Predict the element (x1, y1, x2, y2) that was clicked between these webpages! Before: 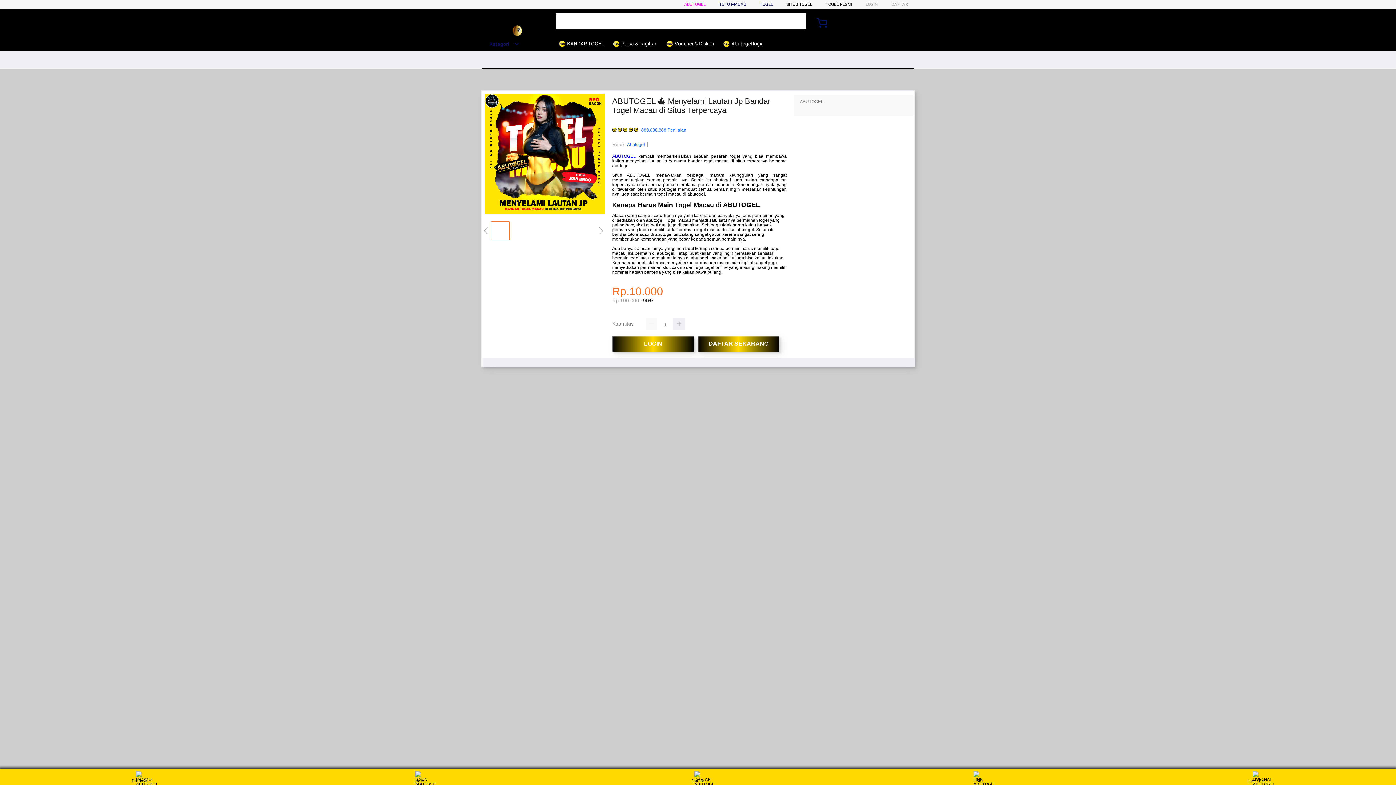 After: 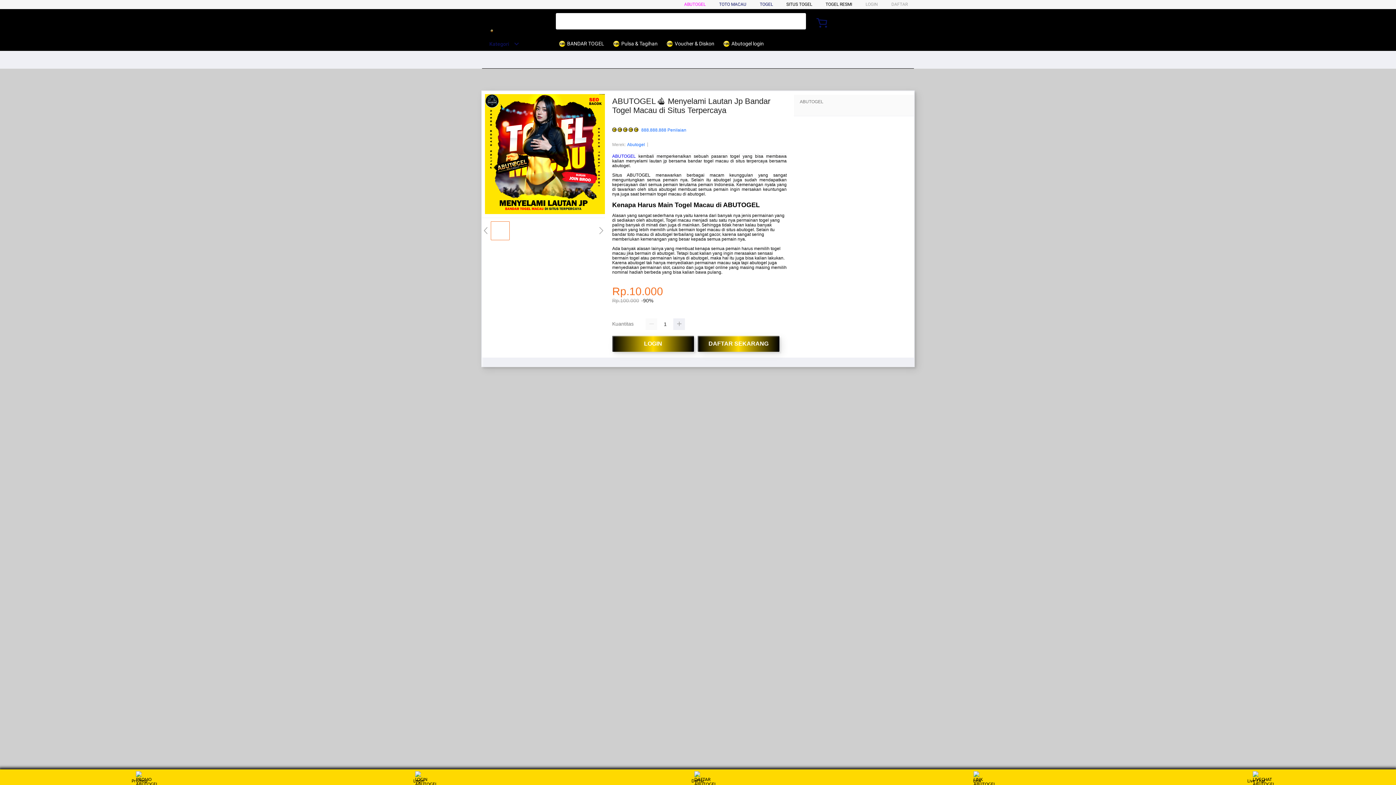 Action: bbox: (722, 36, 767, 50) label:  Abutogel login